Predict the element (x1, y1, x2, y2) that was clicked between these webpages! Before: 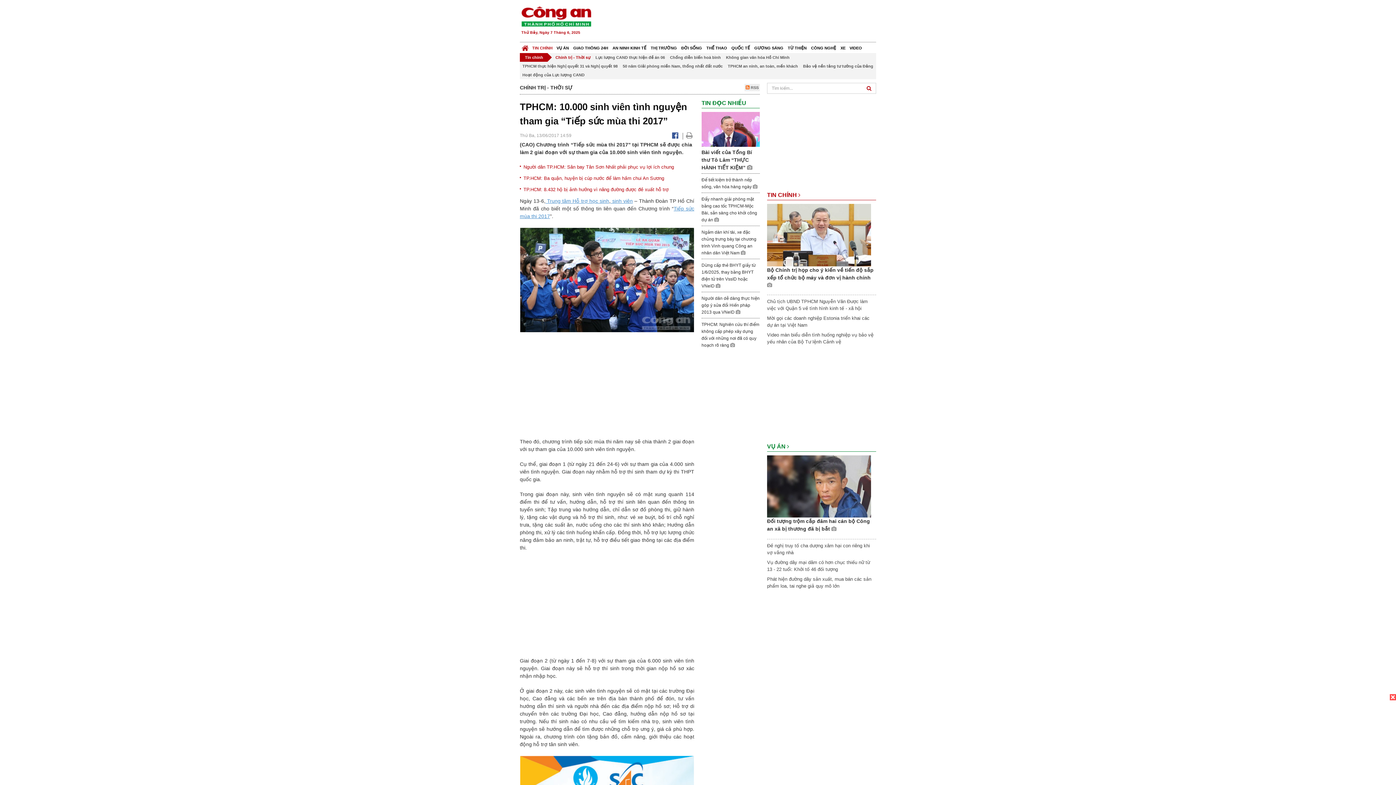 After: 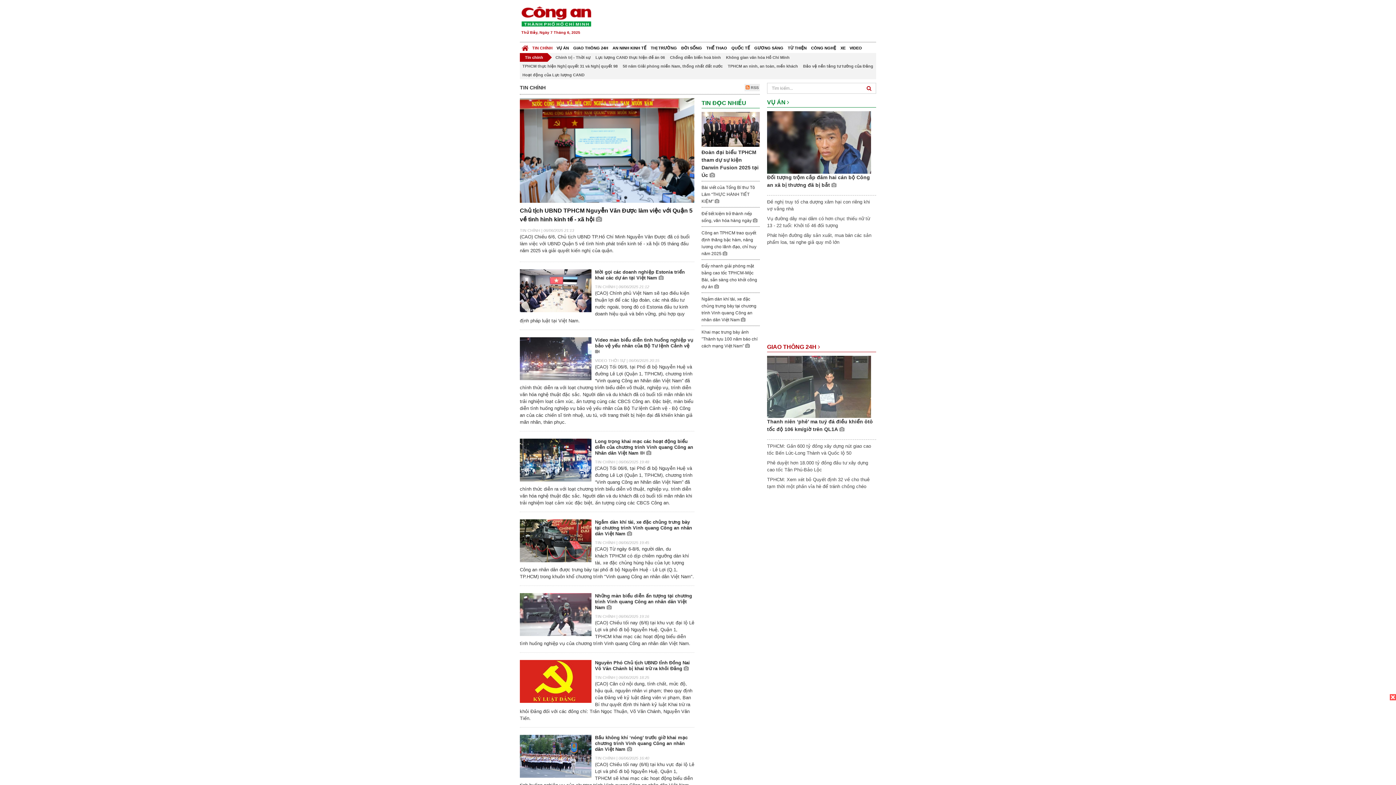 Action: label: TIN CHÍNH  bbox: (767, 190, 802, 200)